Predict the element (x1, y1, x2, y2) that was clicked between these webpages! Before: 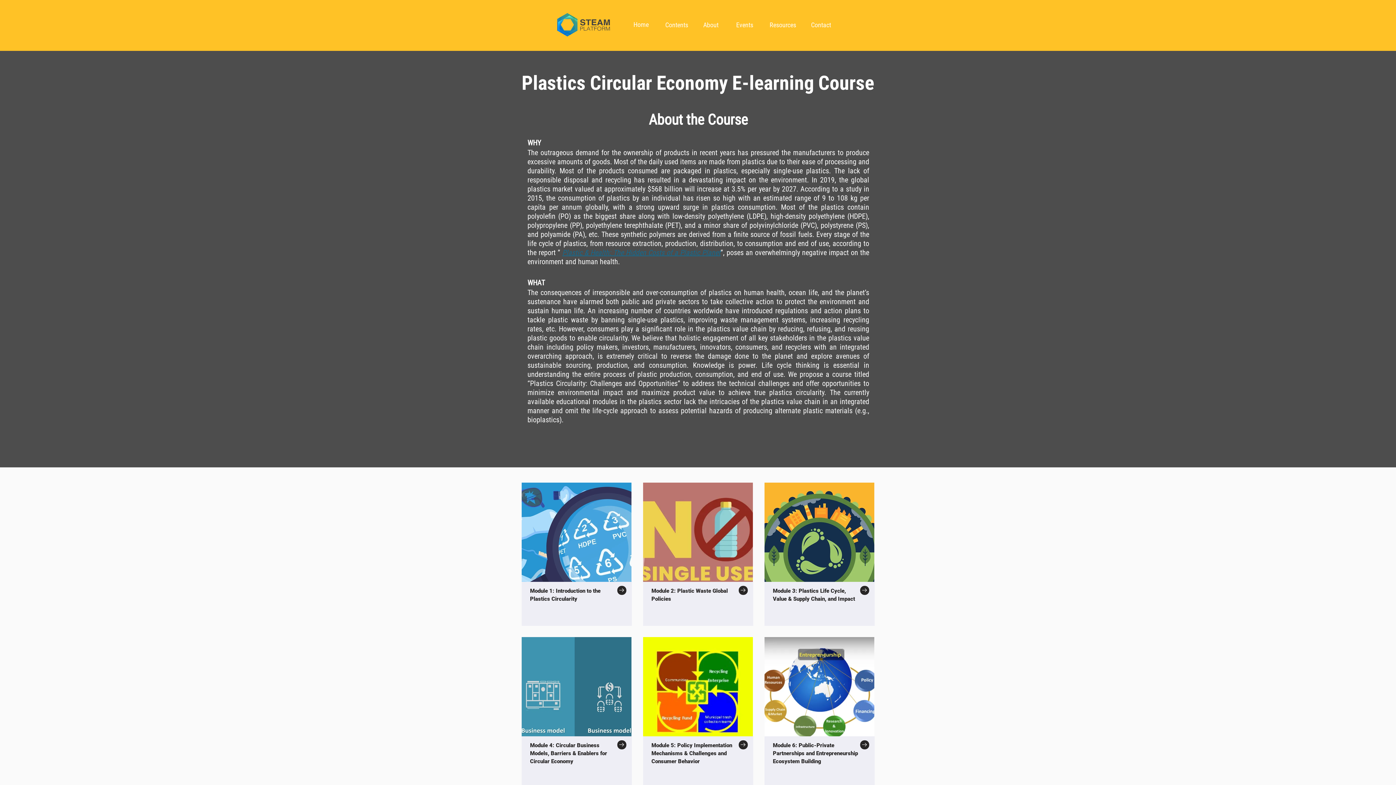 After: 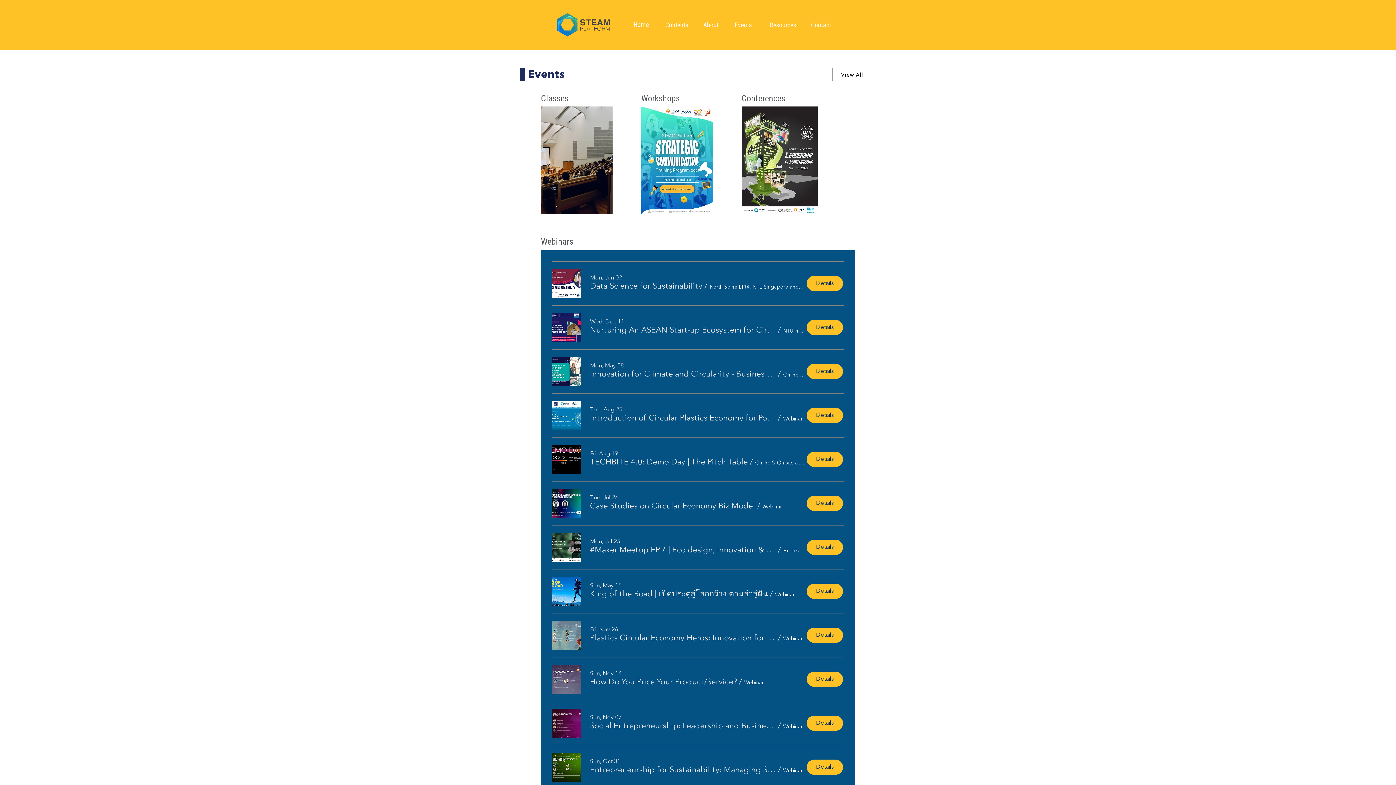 Action: label: Events bbox: (728, 21, 762, 28)